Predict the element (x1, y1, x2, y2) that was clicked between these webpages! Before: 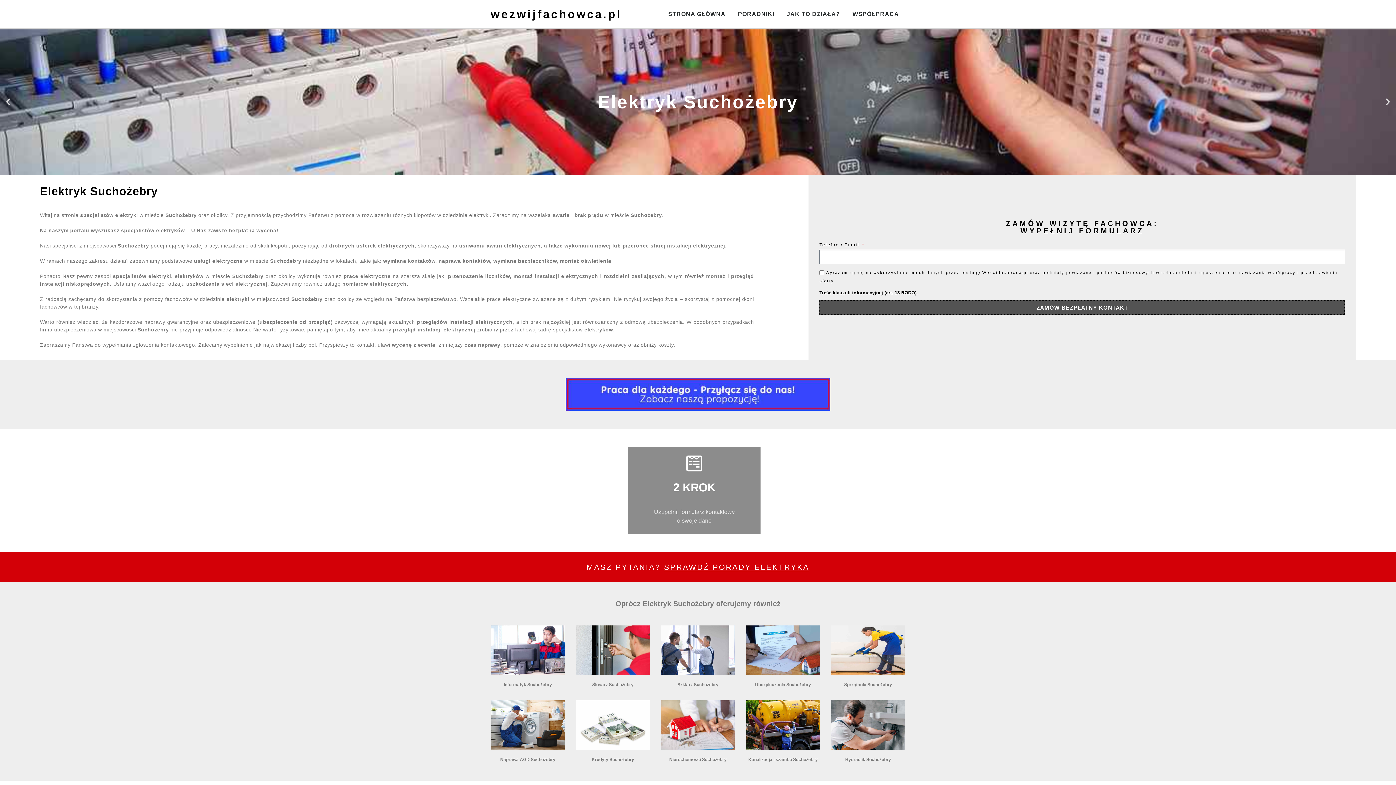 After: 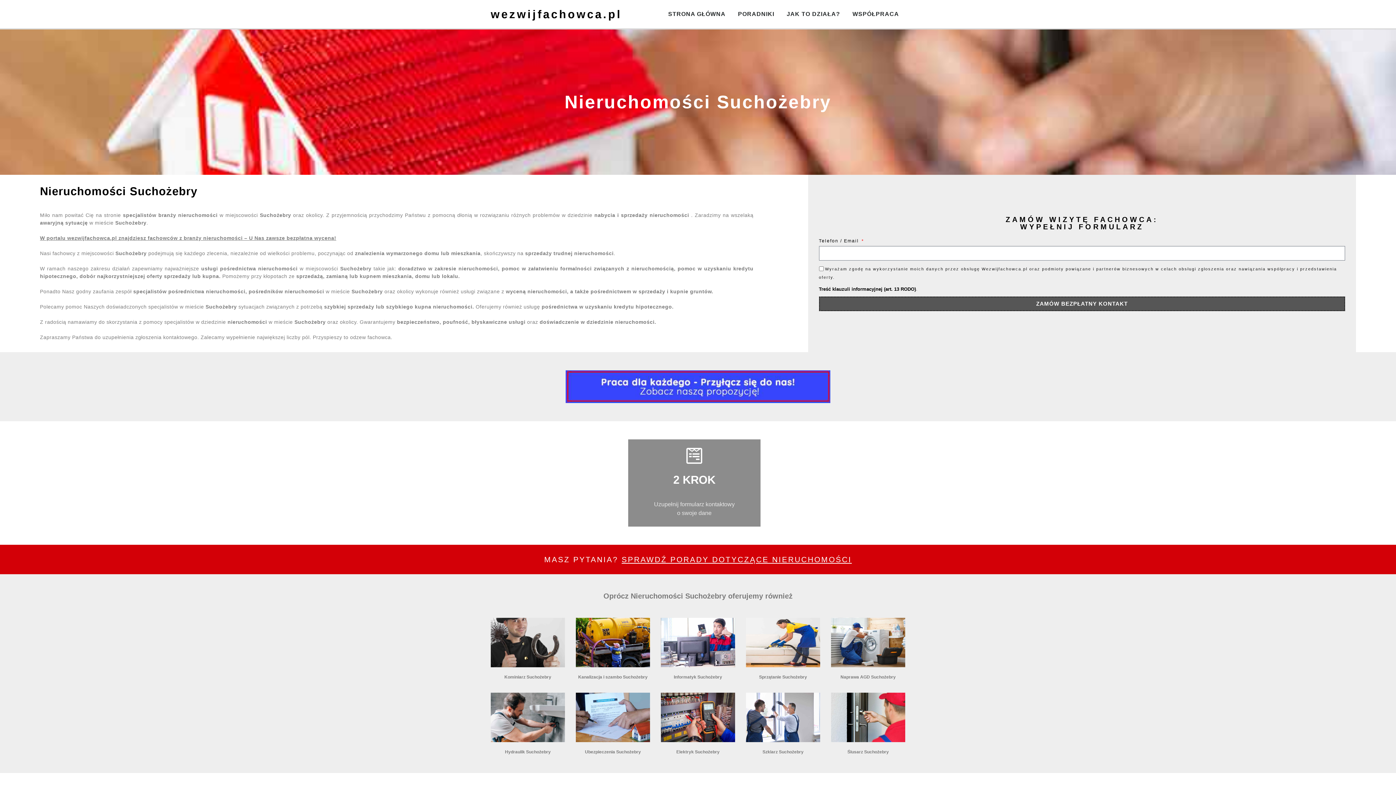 Action: bbox: (661, 700, 735, 750)